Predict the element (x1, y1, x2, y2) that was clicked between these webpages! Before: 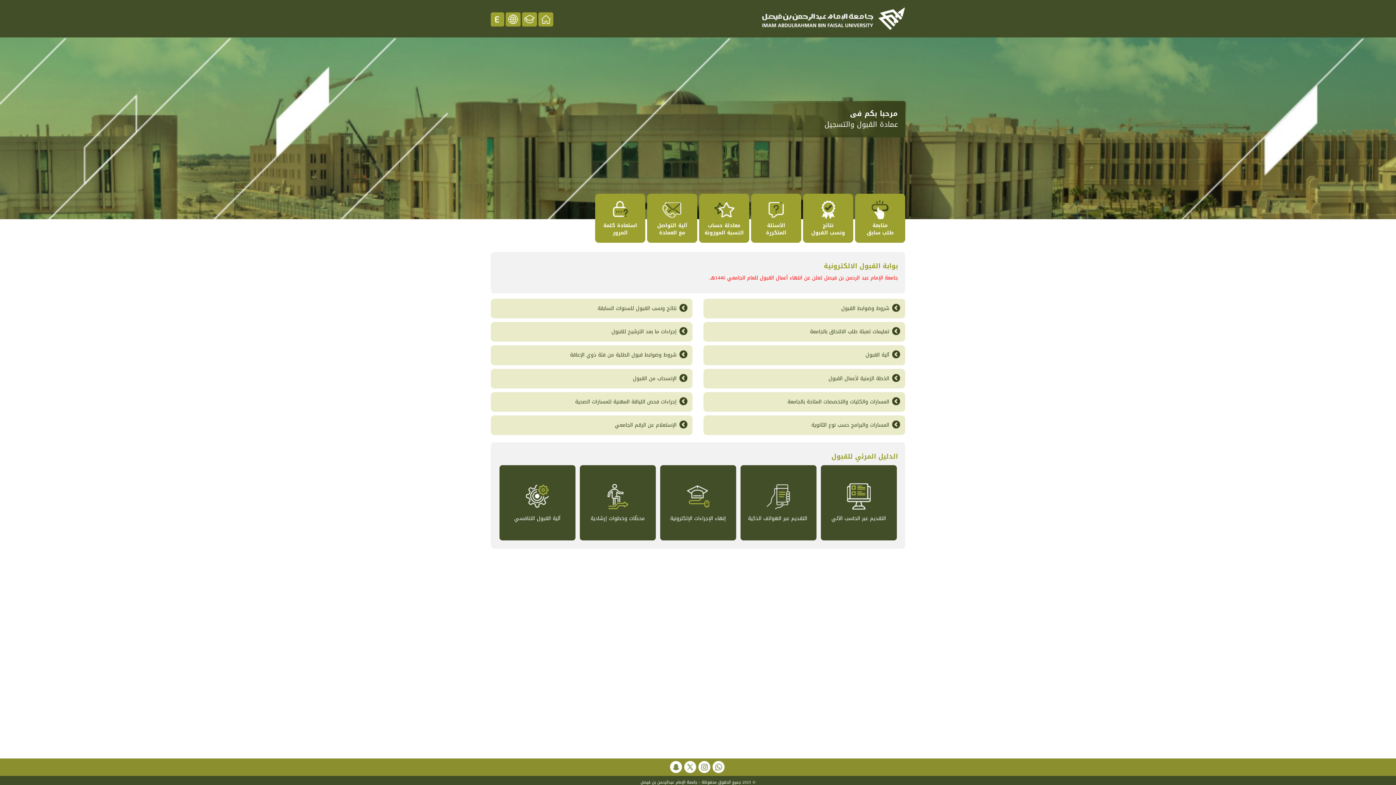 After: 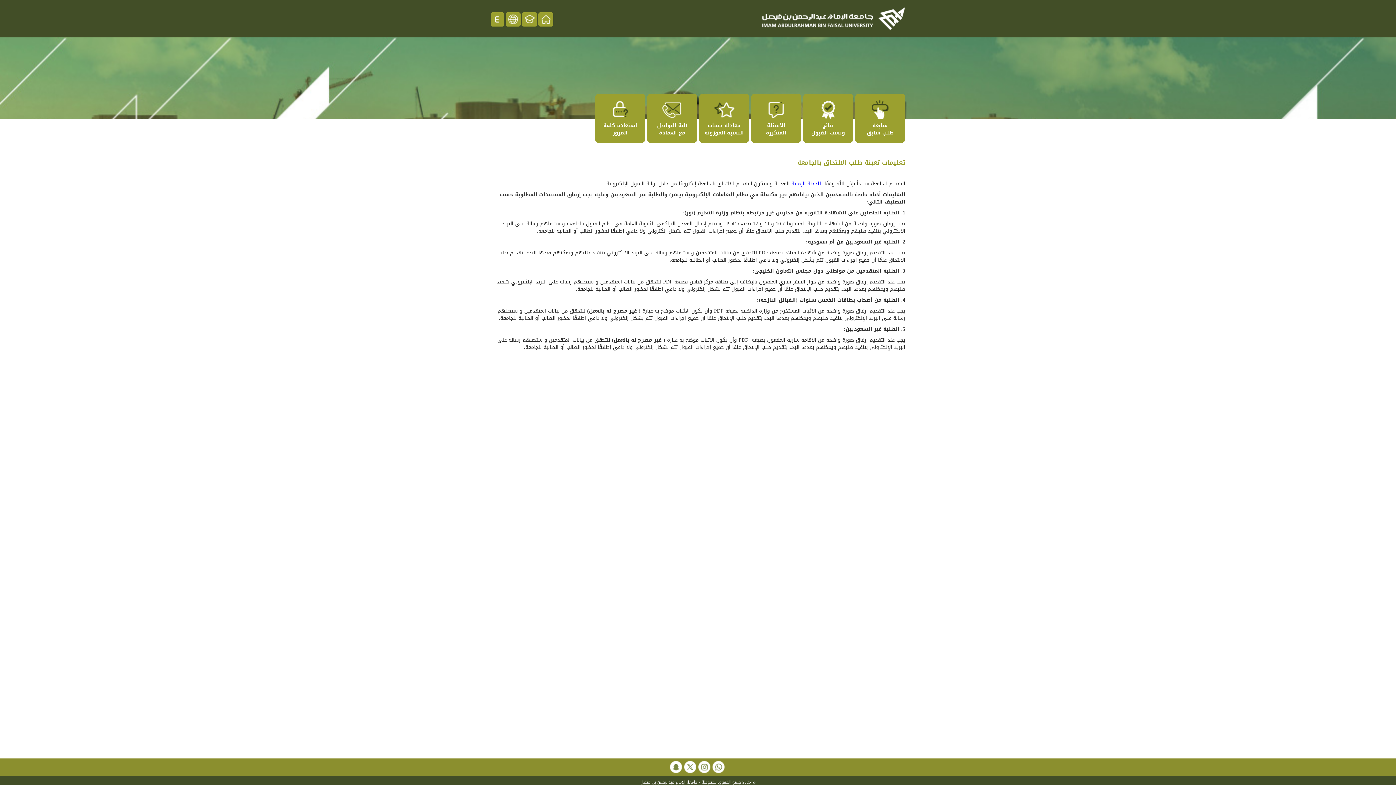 Action: label: تعليمات تعبئة طلب الالتحاق بالجامعة bbox: (810, 327, 889, 336)